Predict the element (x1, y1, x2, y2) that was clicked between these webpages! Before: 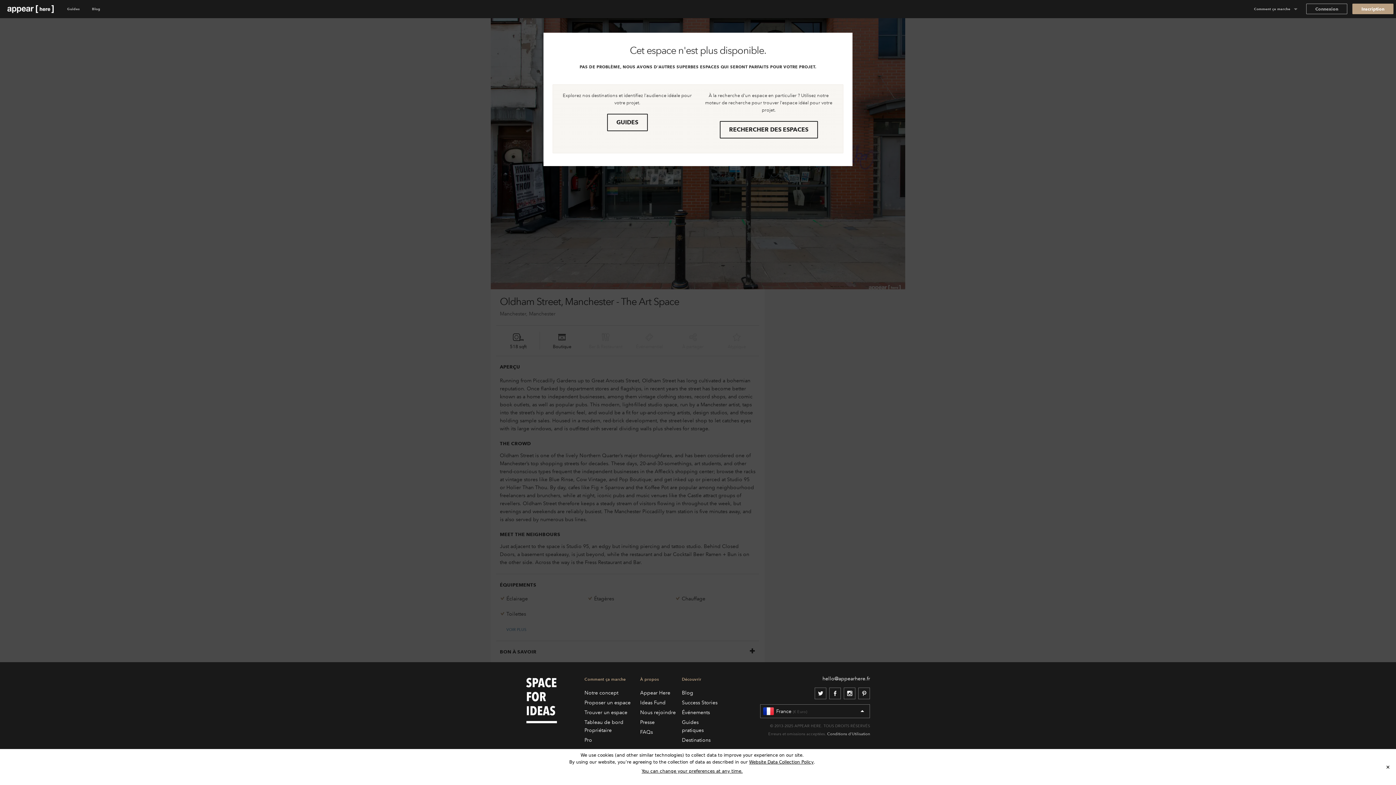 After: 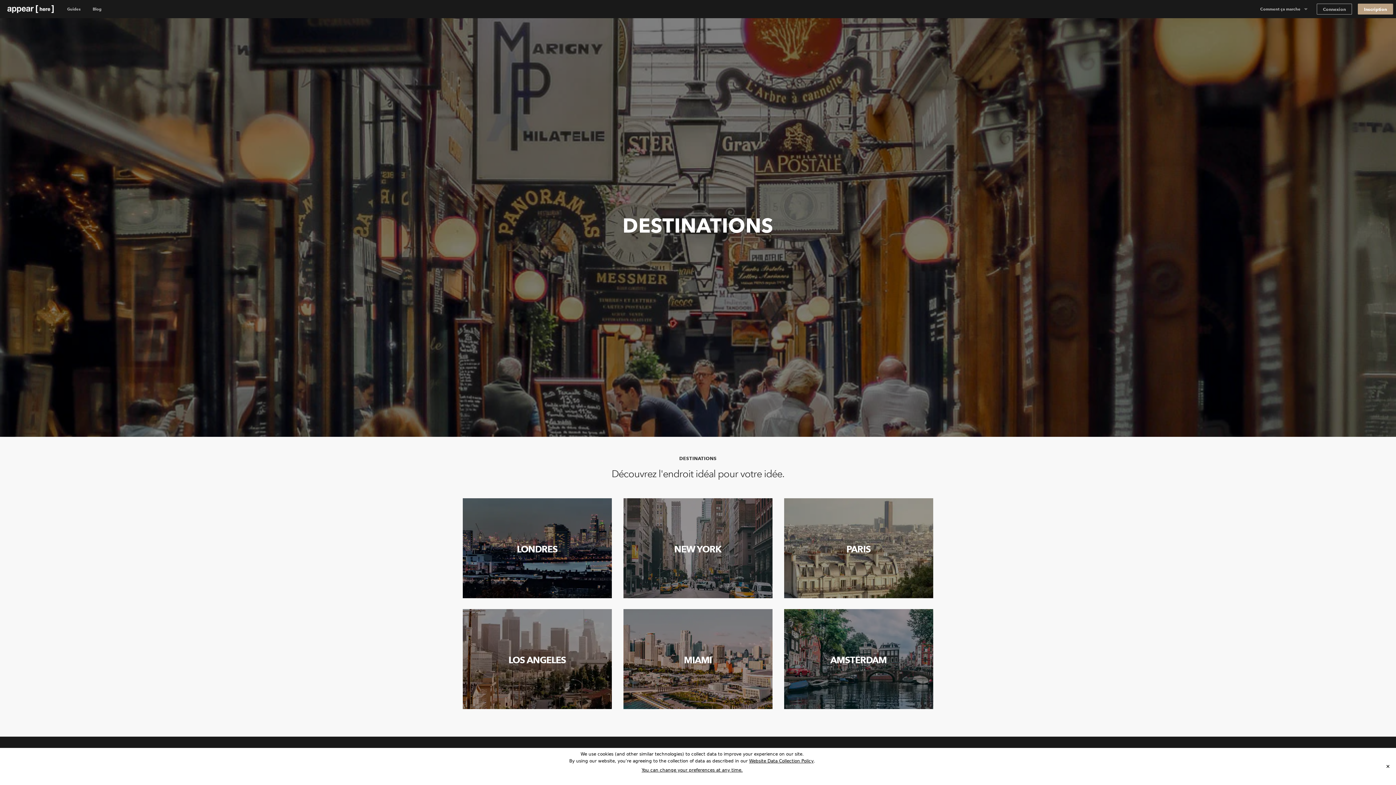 Action: label: Guides bbox: (61, 0, 85, 18)